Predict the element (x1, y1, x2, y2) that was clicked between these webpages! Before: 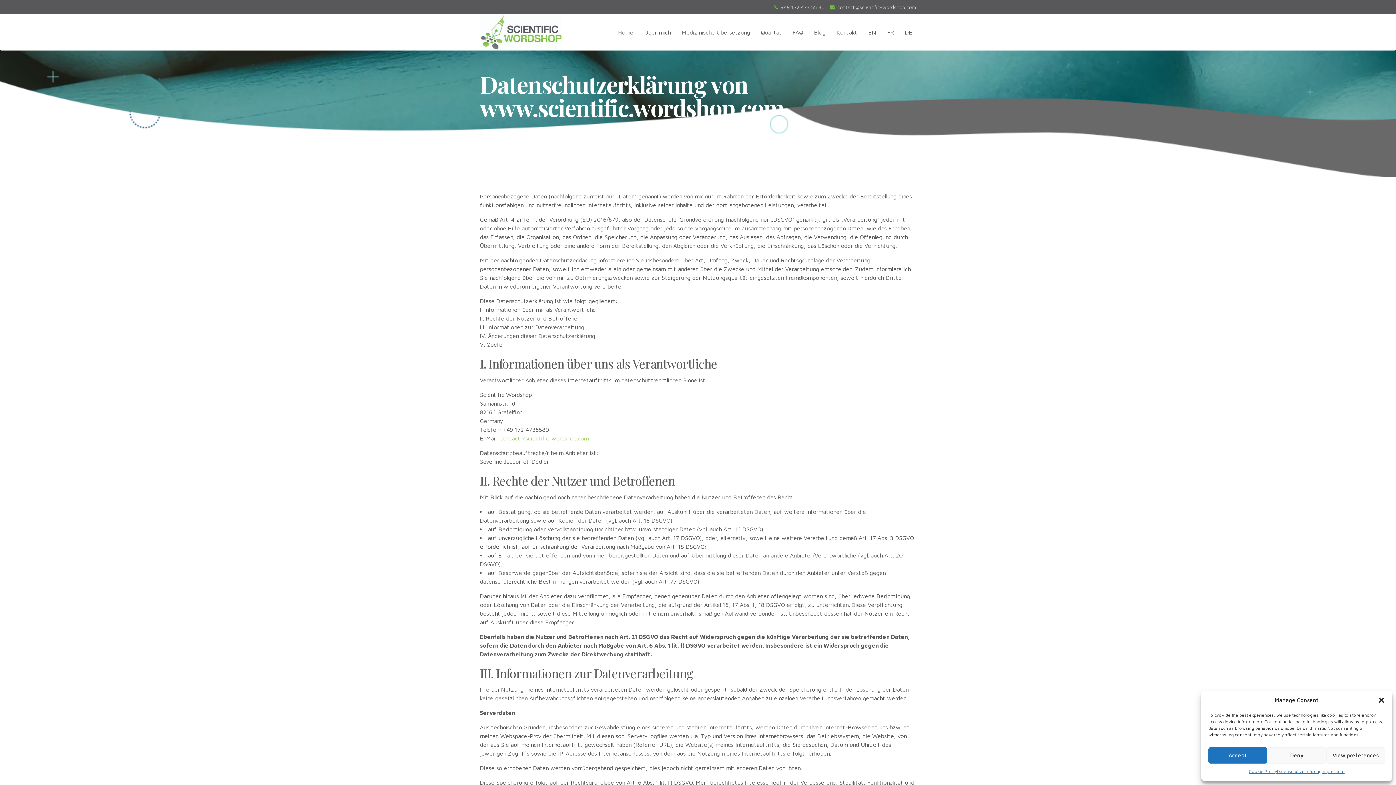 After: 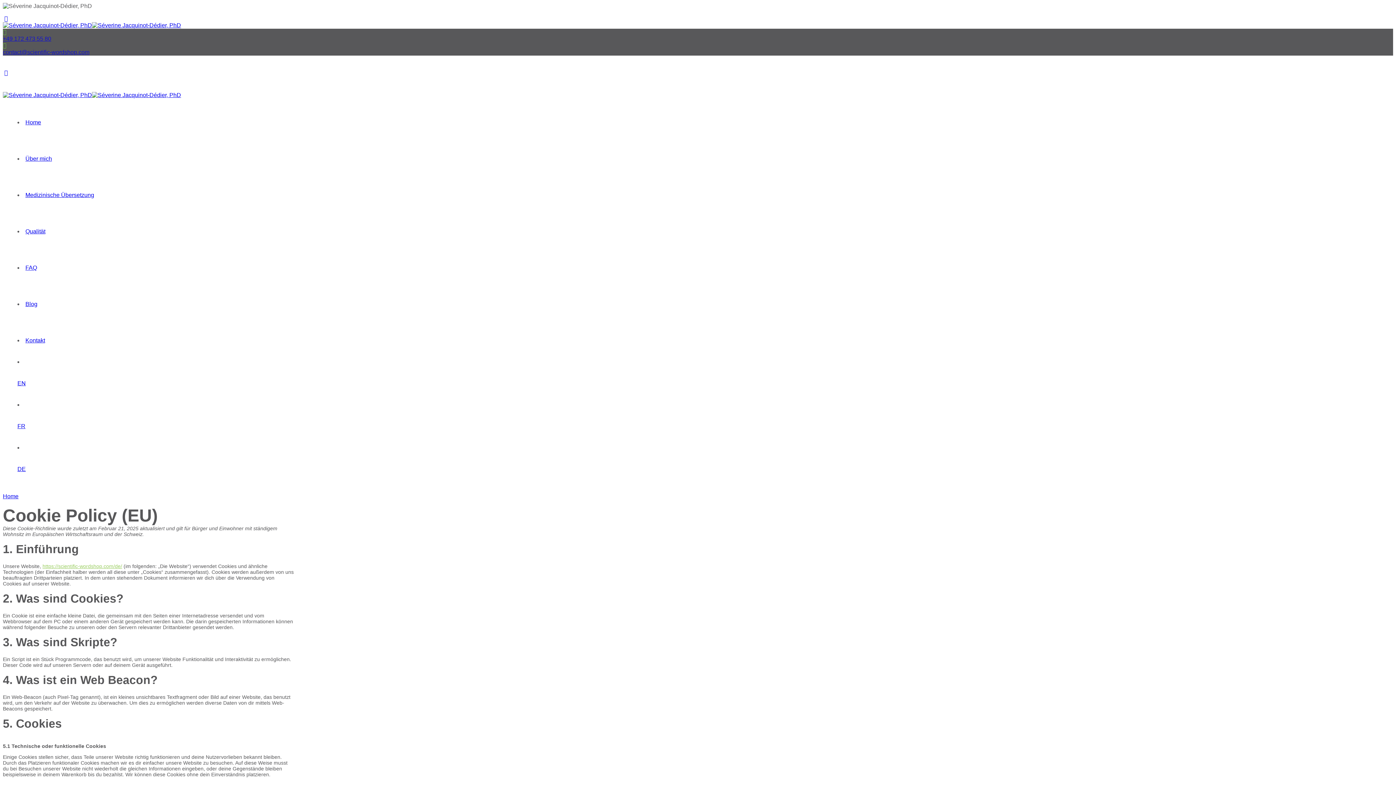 Action: label: Cookie Policy bbox: (1249, 767, 1277, 776)